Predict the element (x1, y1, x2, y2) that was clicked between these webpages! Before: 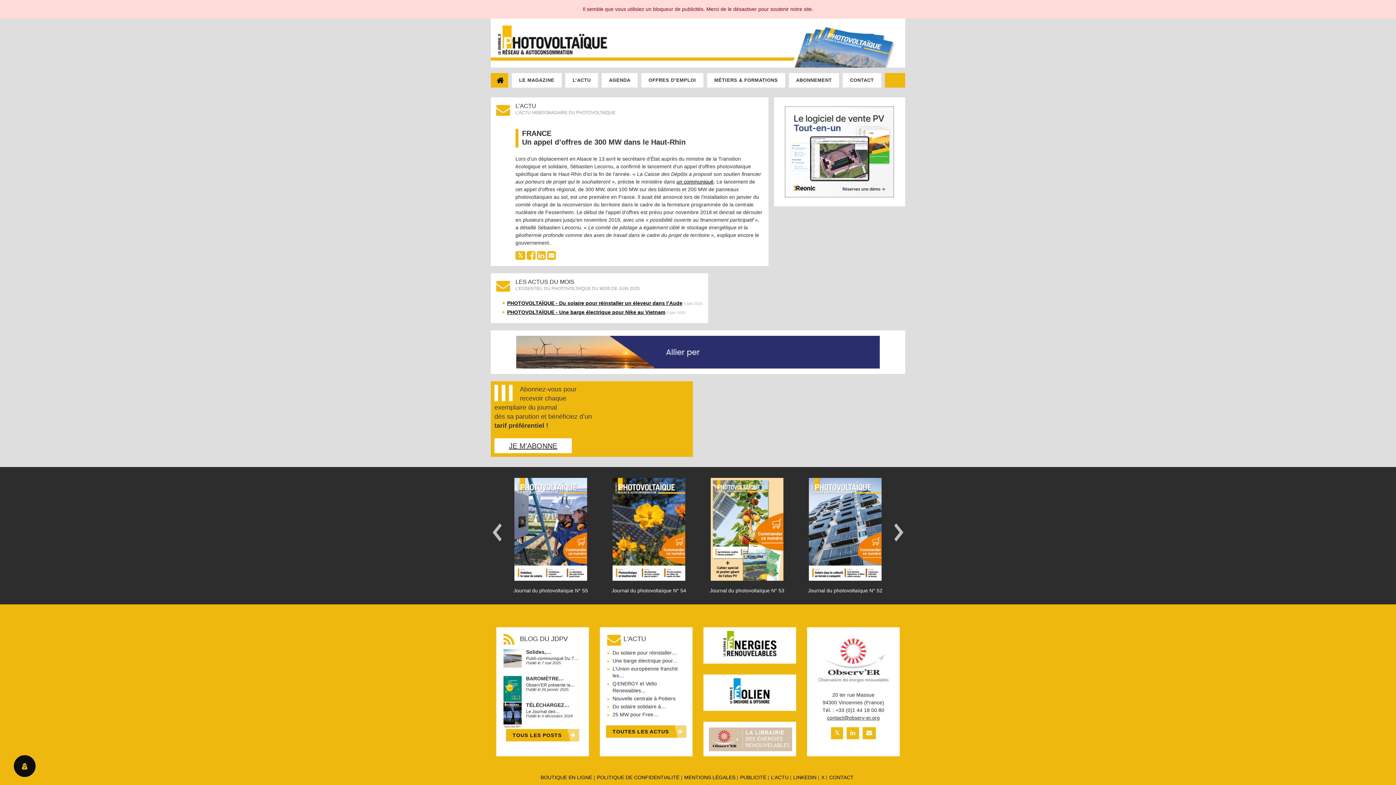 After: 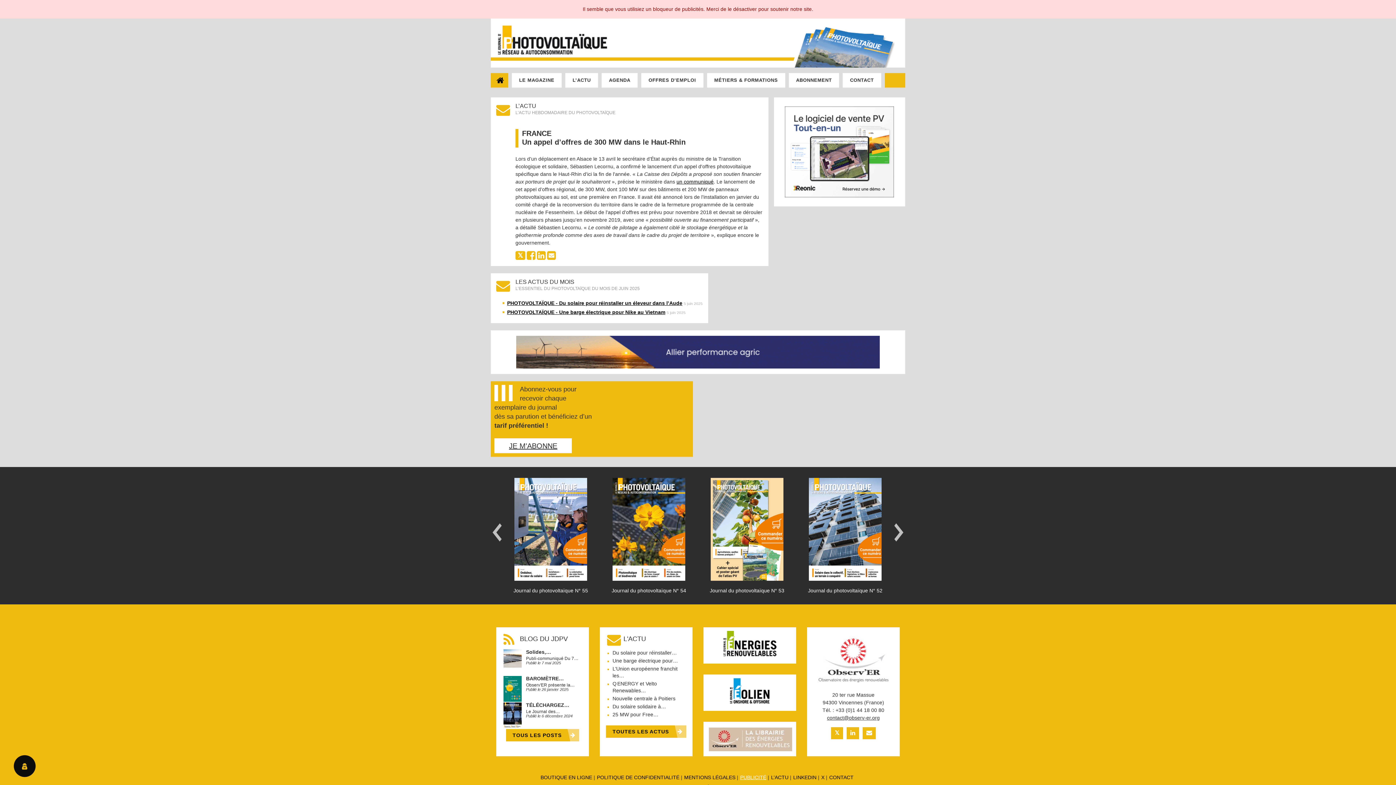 Action: bbox: (740, 774, 766, 780) label: PUBLICITÉ